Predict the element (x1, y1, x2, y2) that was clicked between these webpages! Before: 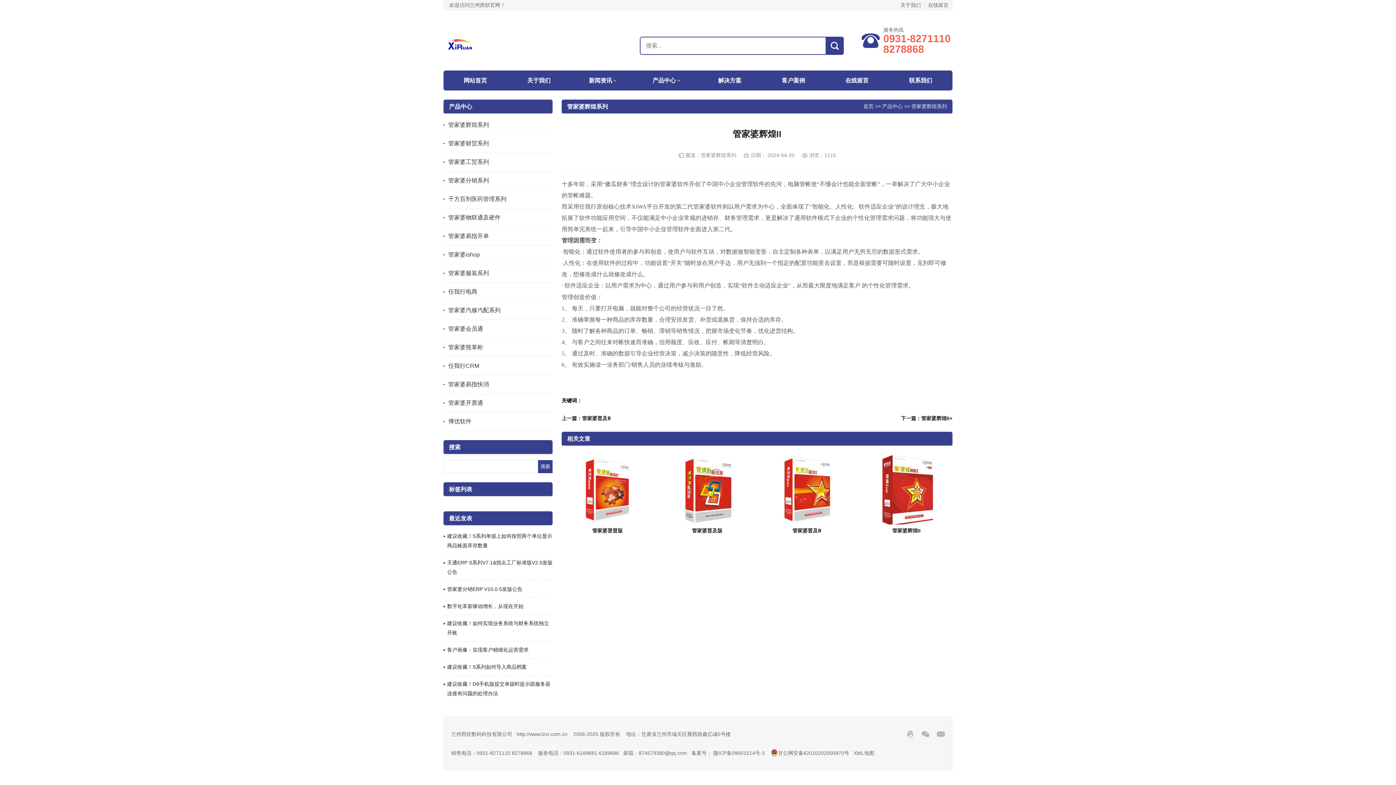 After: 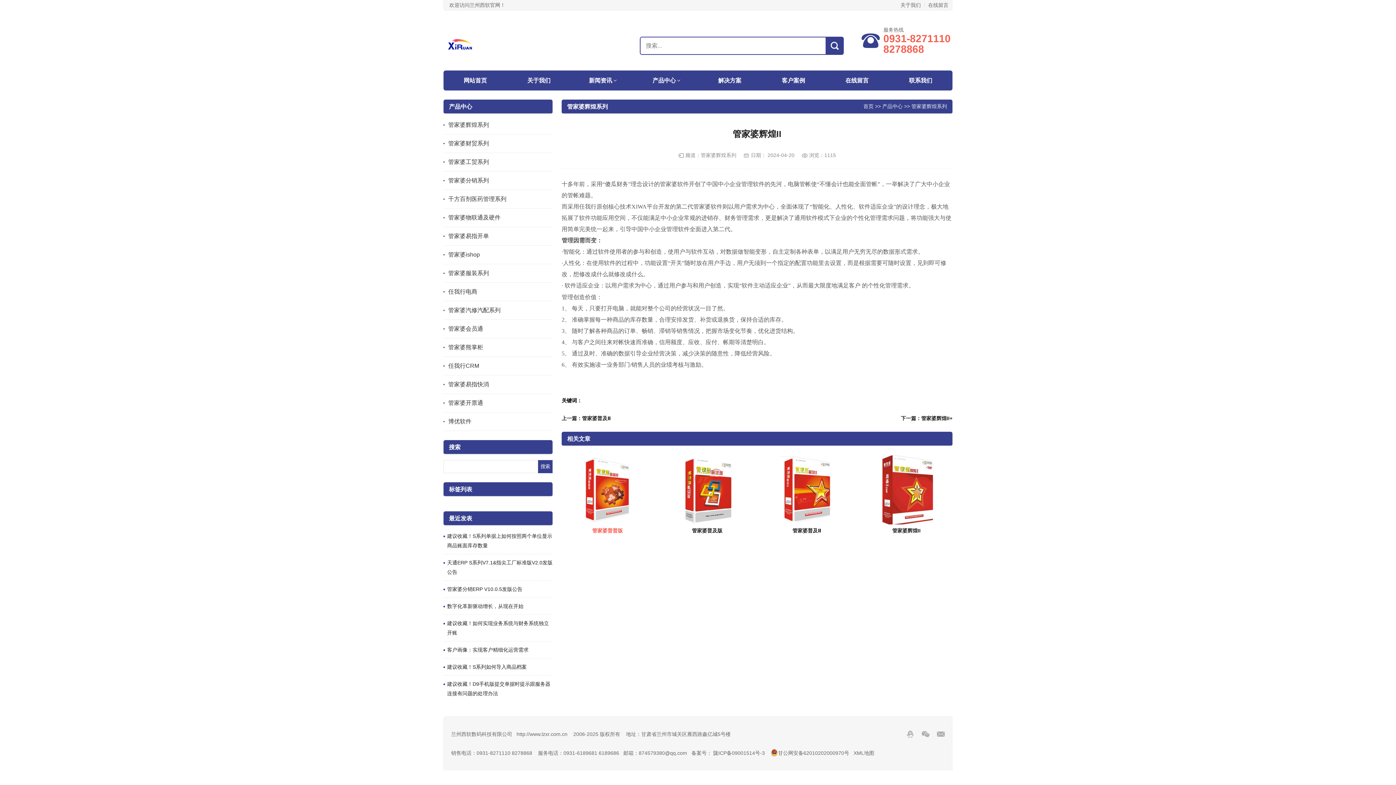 Action: bbox: (592, 527, 622, 533) label: 管家婆普普版